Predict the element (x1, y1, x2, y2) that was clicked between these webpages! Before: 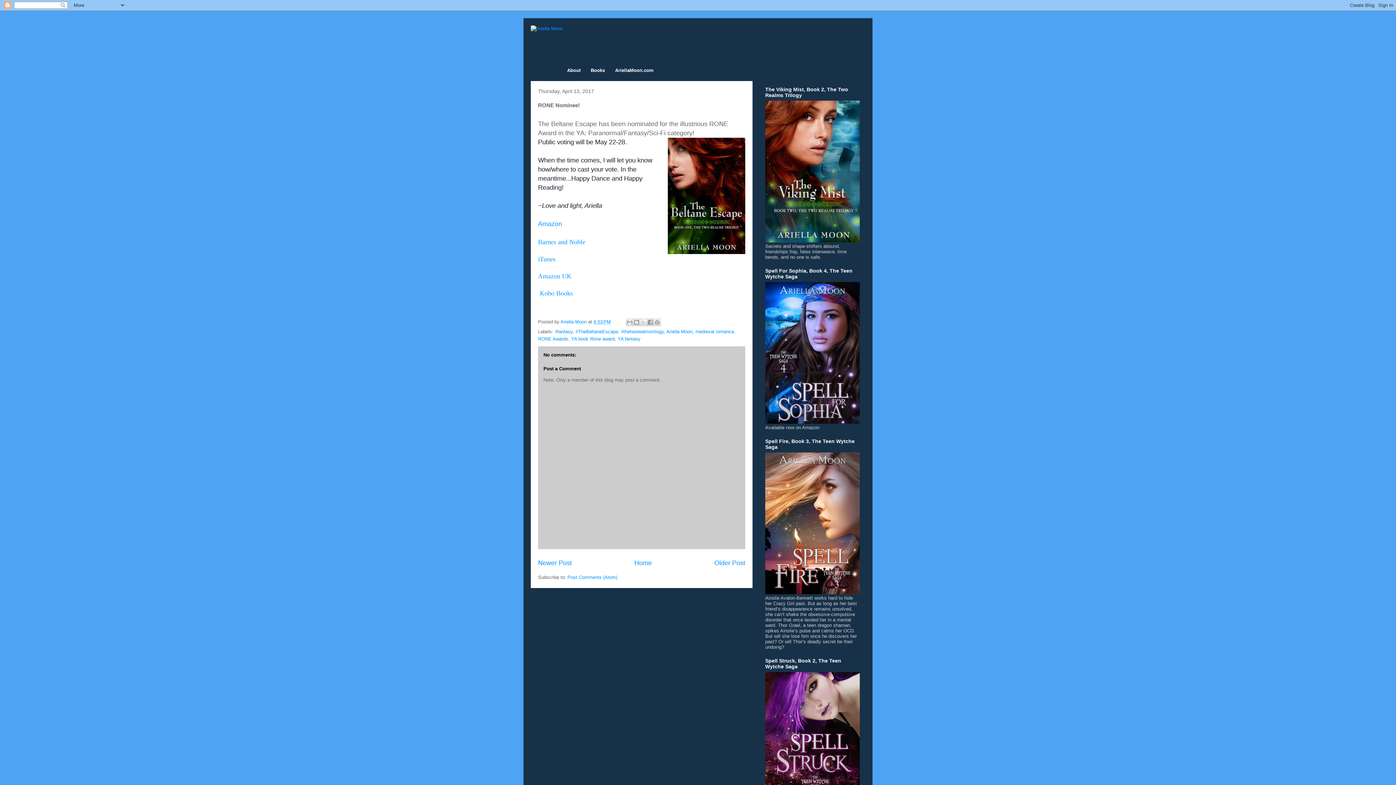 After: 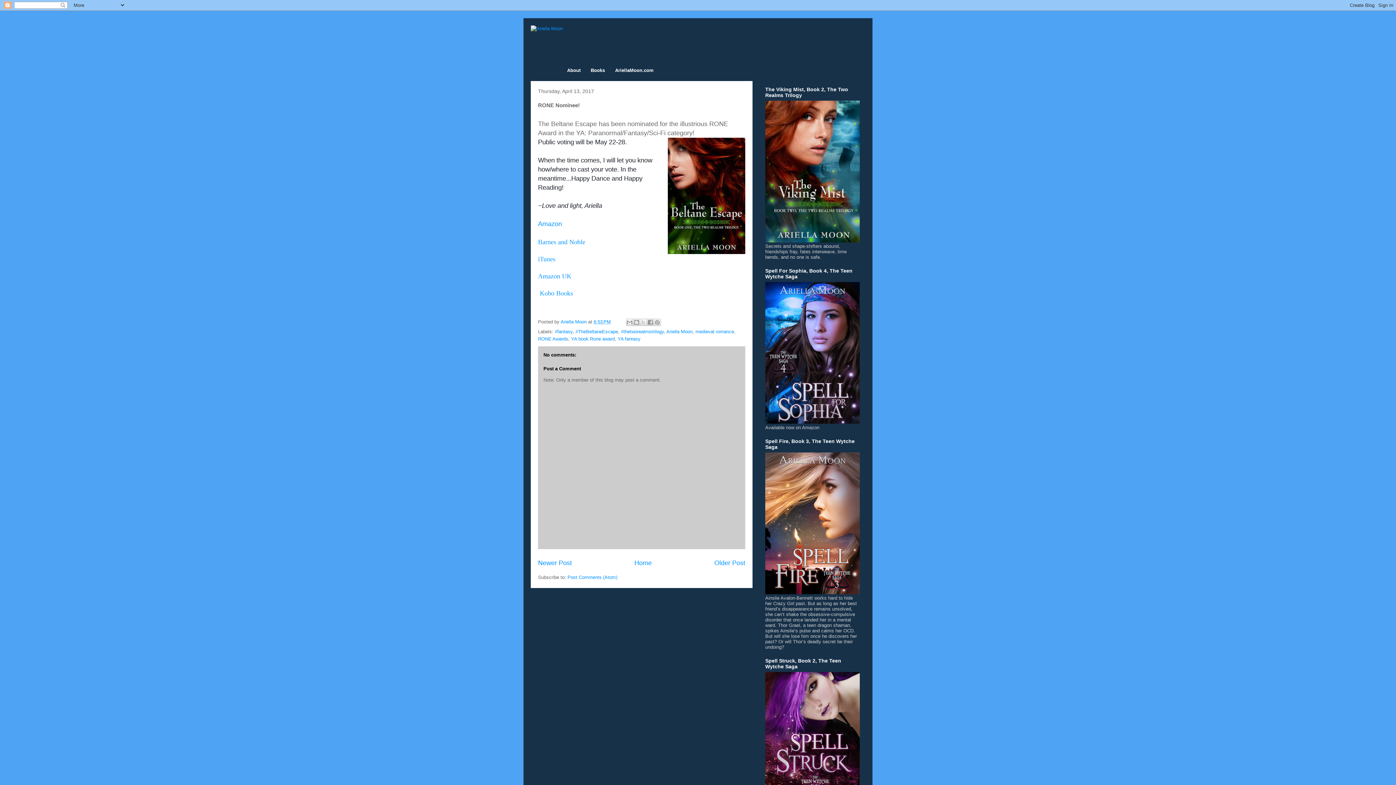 Action: bbox: (593, 319, 610, 324) label: 6:53 PM